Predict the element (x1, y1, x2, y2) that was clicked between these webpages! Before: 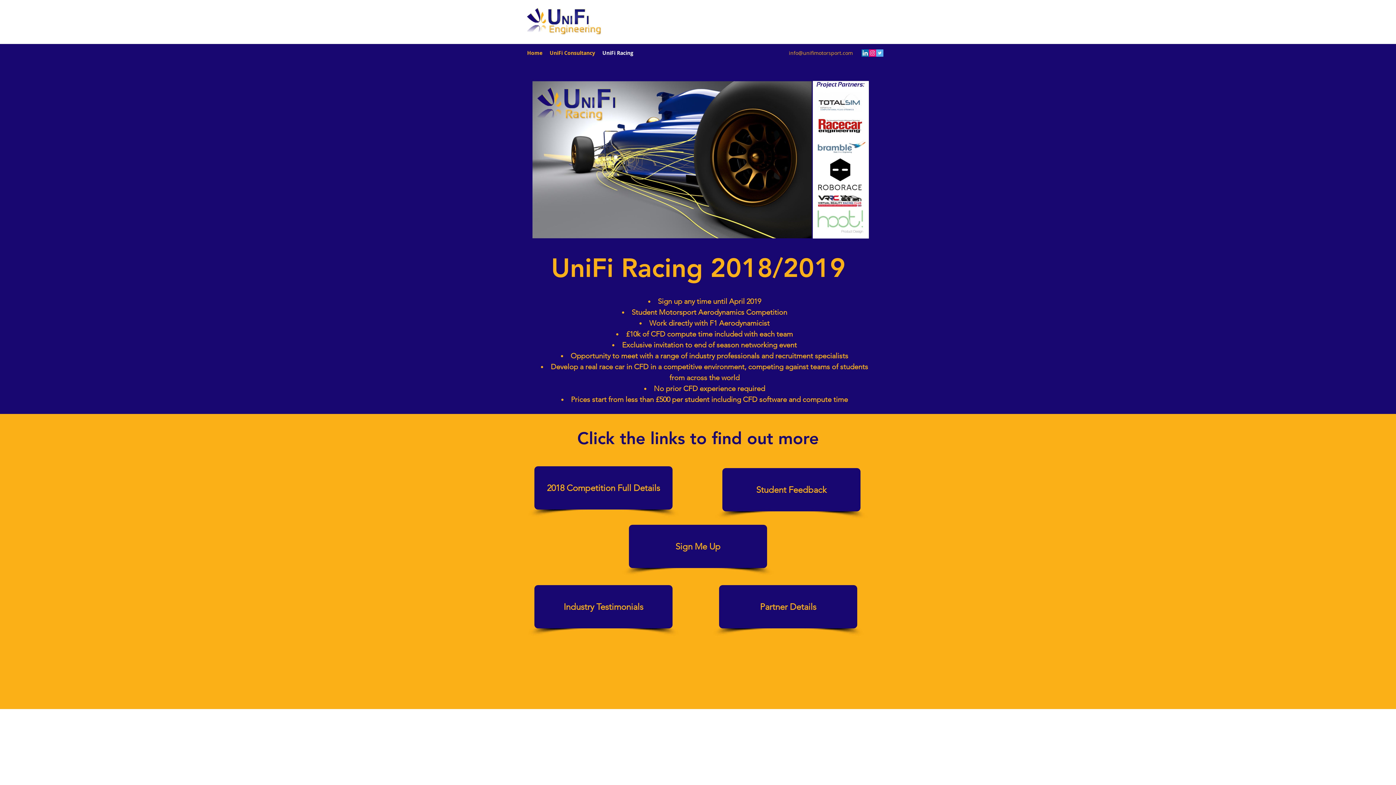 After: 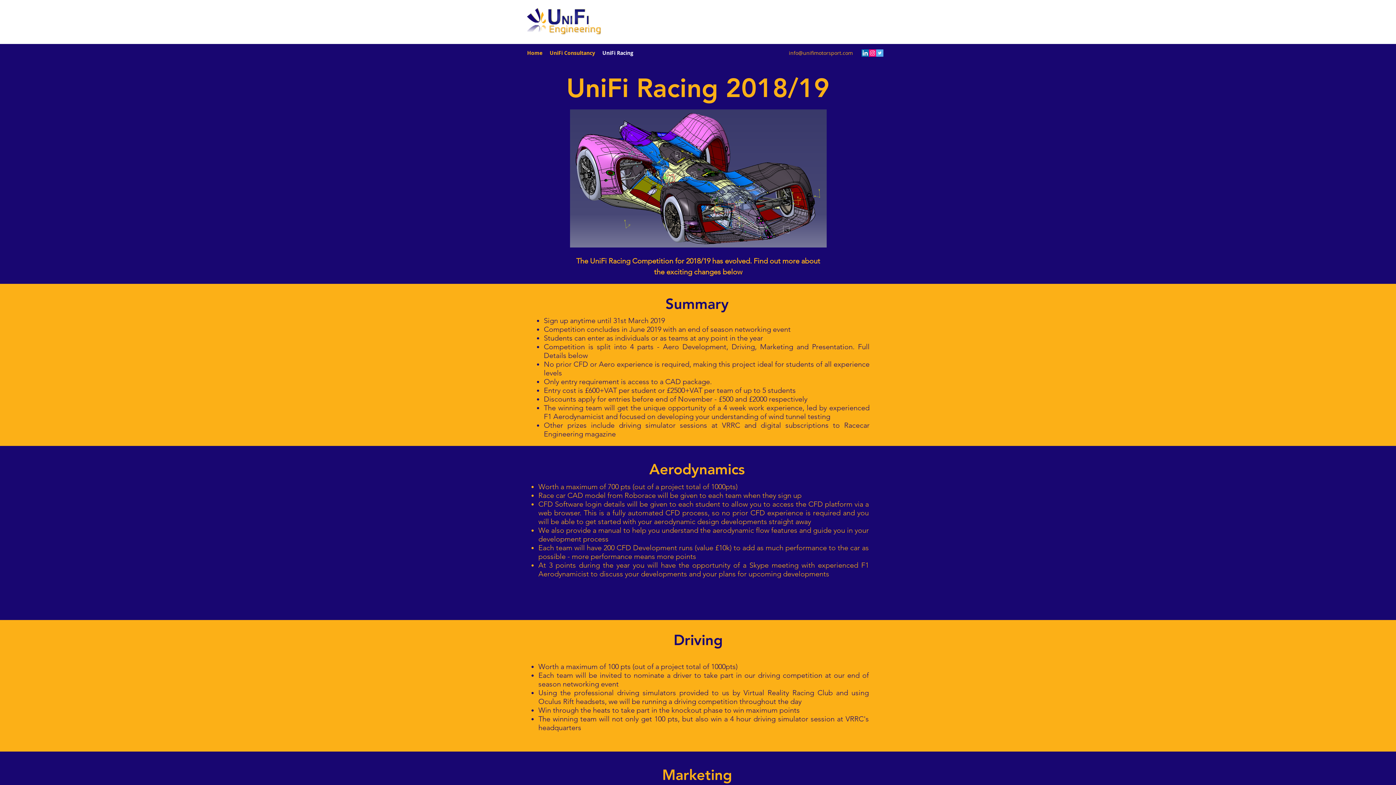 Action: bbox: (534, 466, 672, 509) label: 2018 Competition Full Details